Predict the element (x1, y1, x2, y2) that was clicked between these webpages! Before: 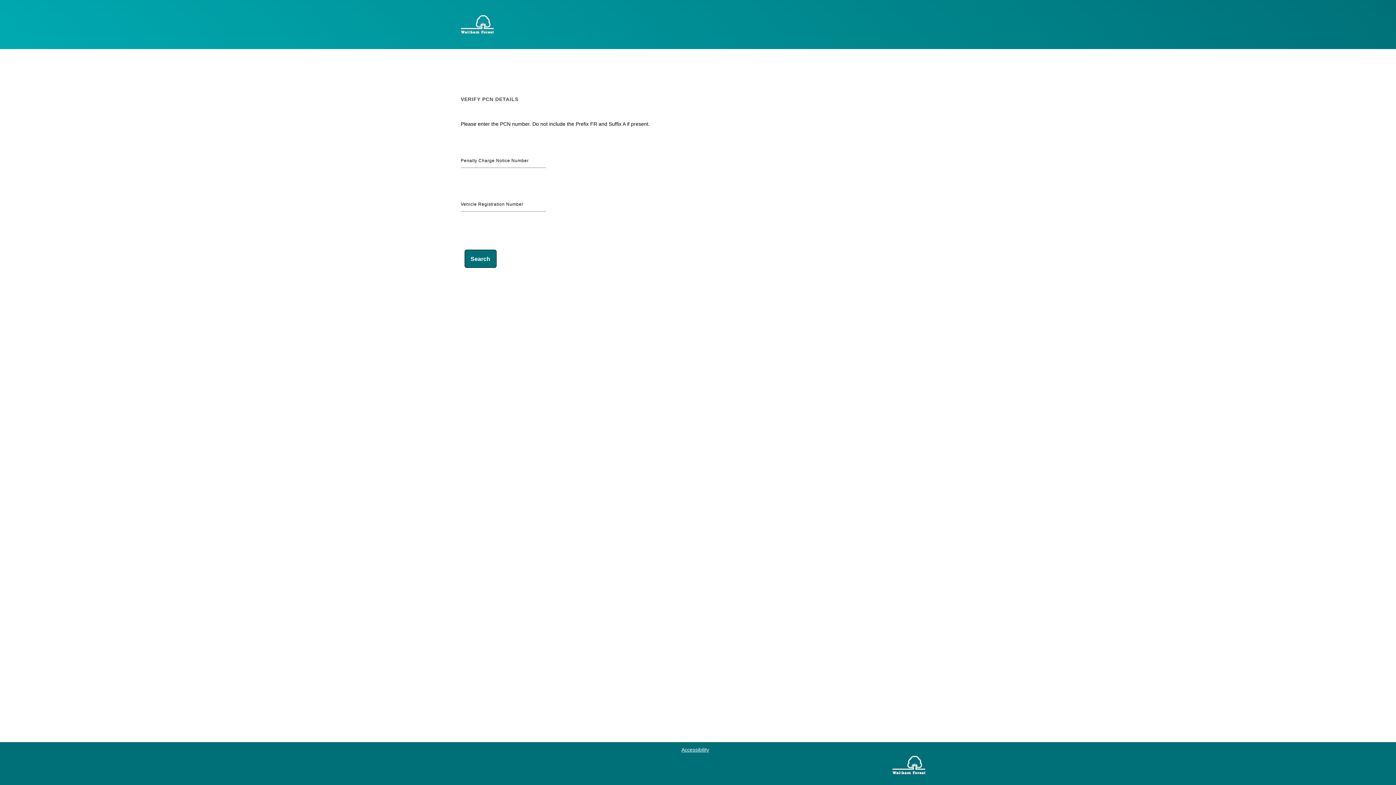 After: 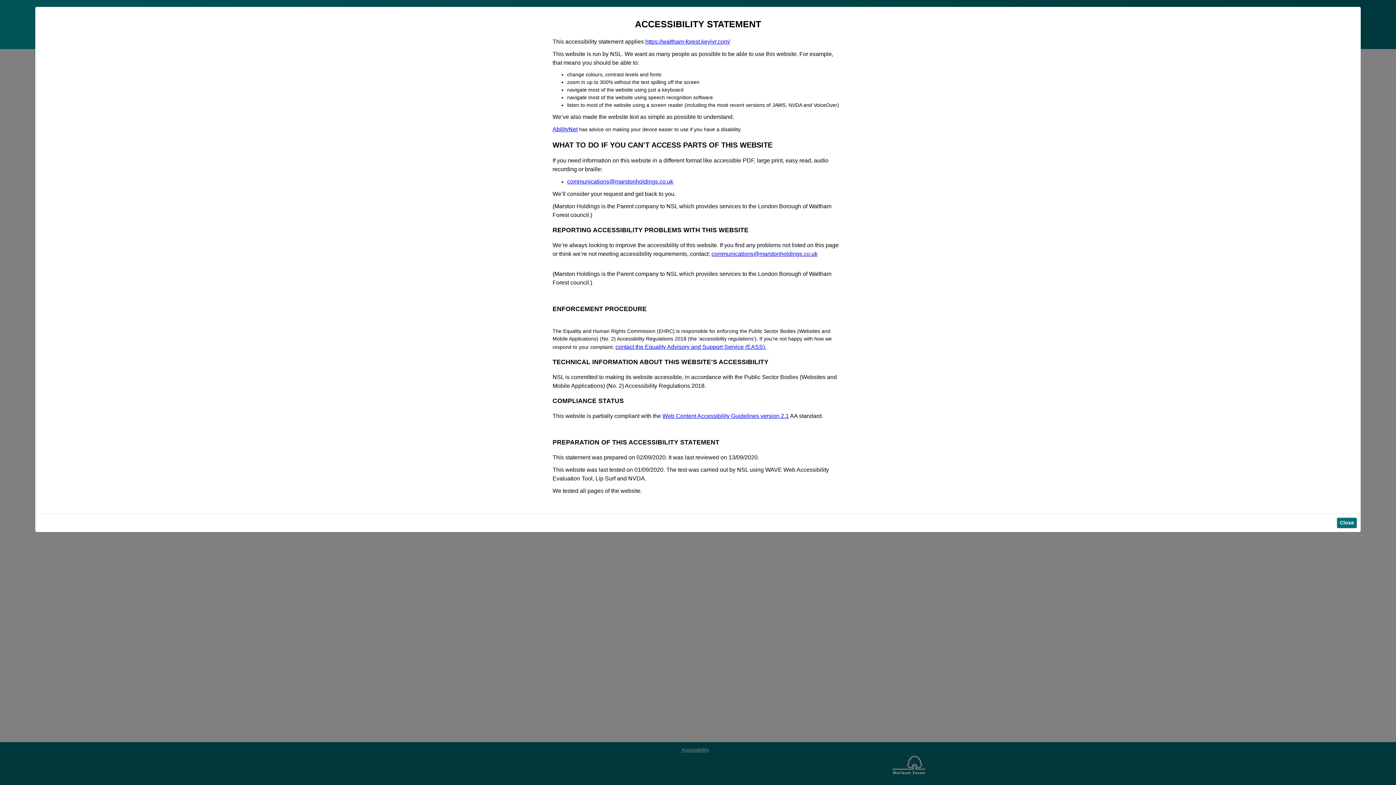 Action: bbox: (679, 746, 711, 754) label: Accessibility